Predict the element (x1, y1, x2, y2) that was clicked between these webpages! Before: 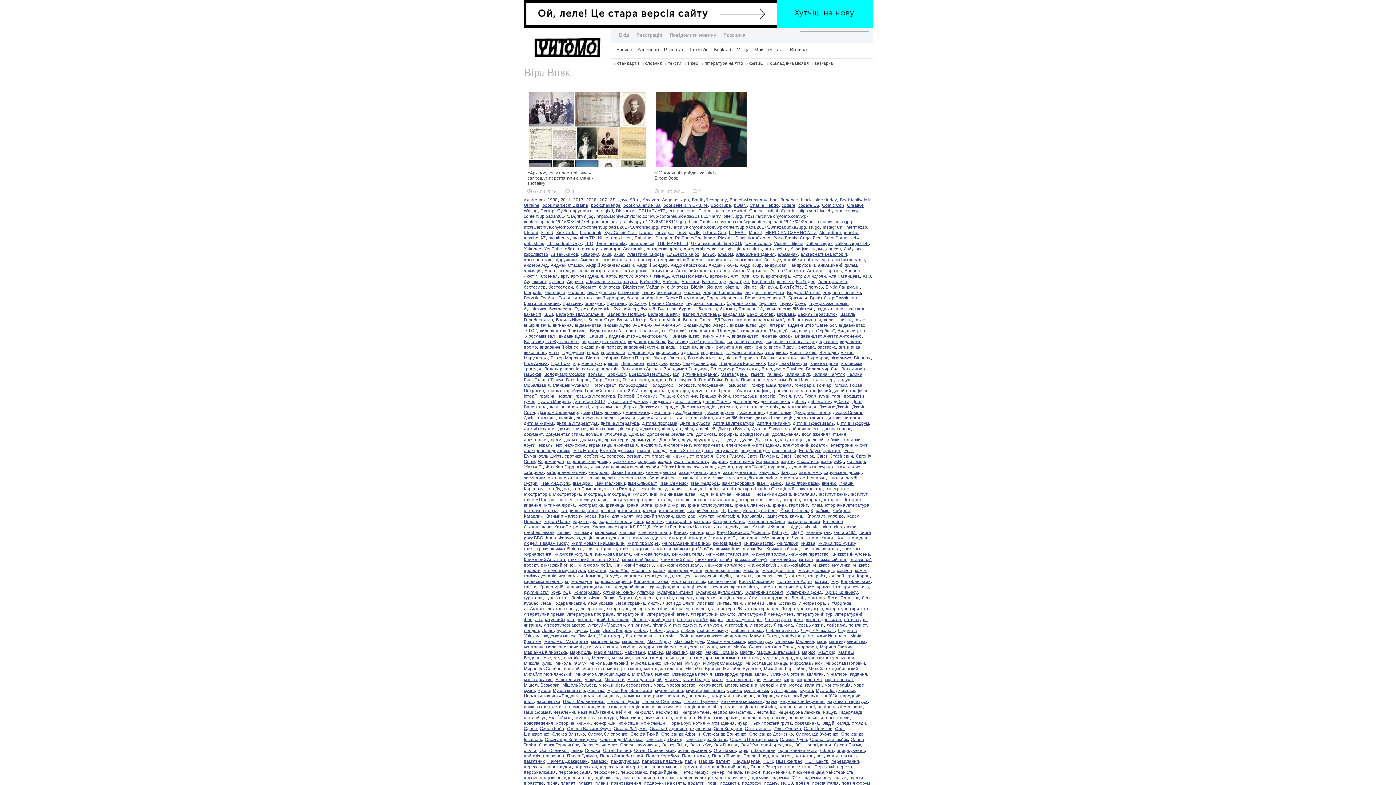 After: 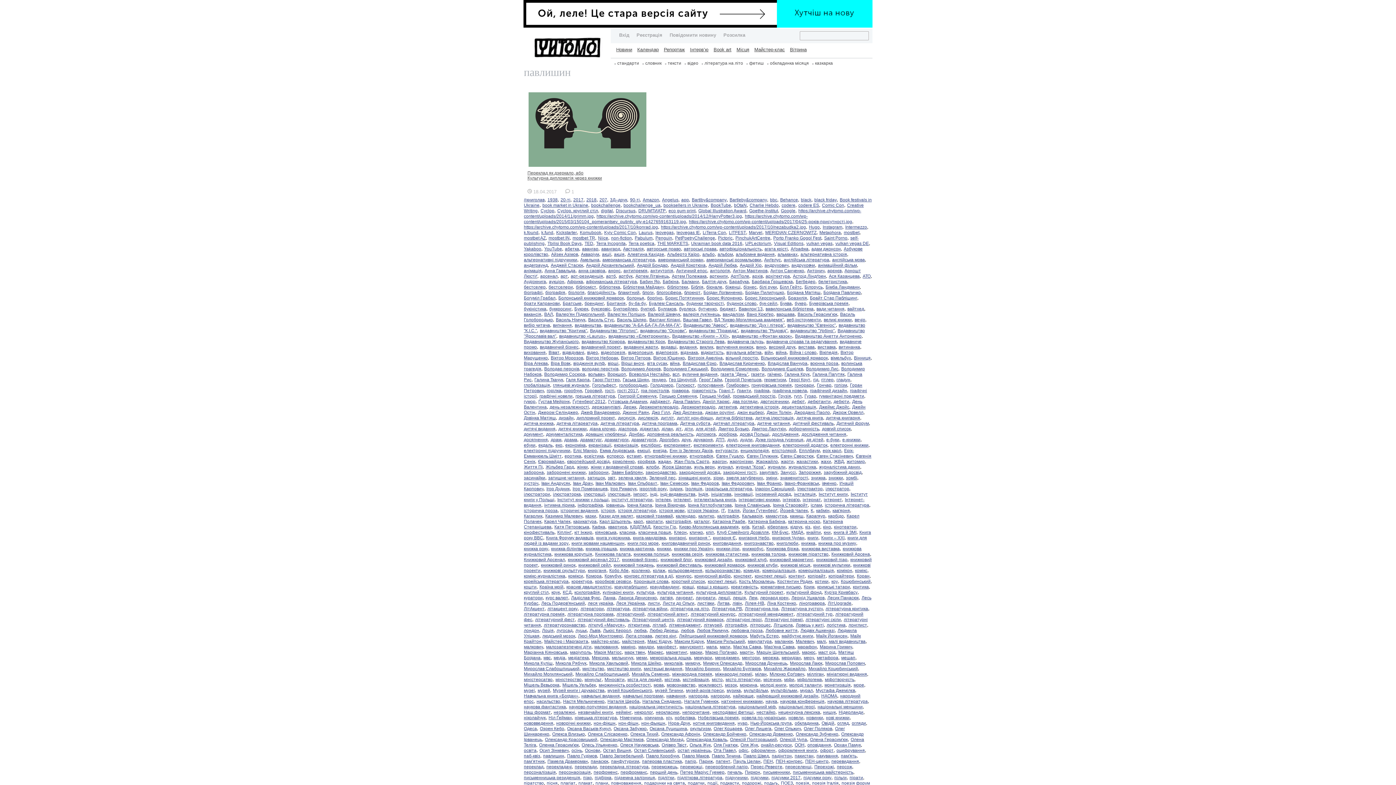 Action: bbox: (543, 753, 564, 758) label: павлишин